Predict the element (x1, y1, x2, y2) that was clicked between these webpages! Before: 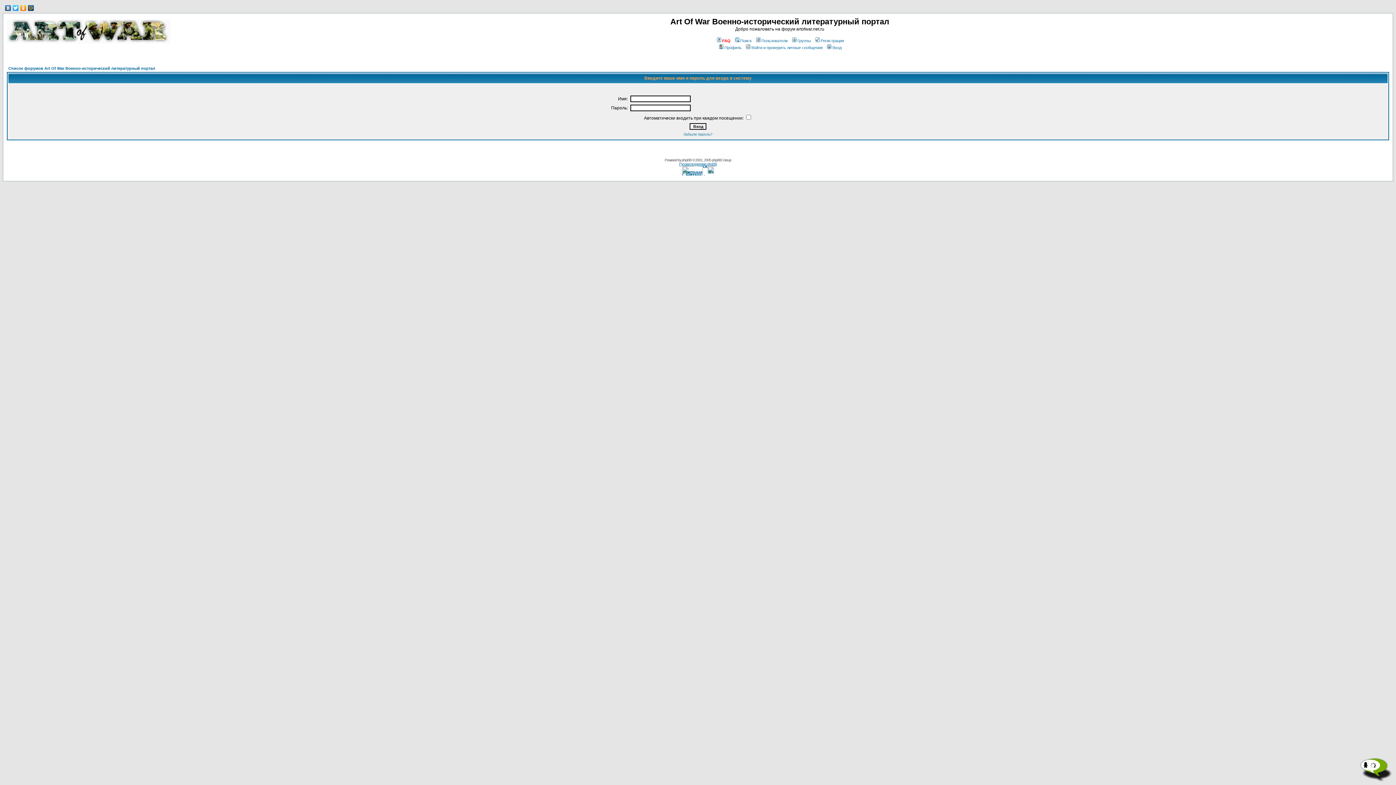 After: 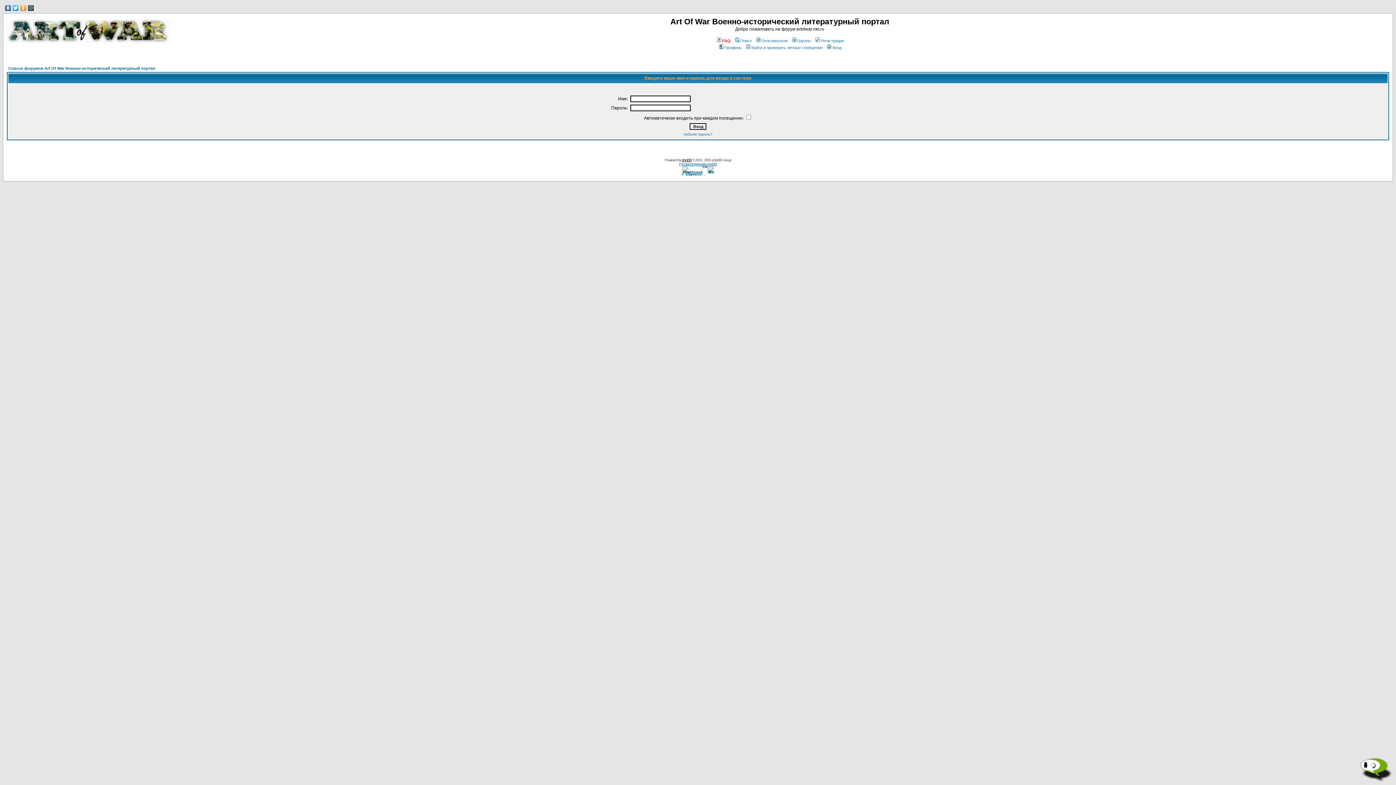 Action: label: phpBB bbox: (682, 158, 691, 162)